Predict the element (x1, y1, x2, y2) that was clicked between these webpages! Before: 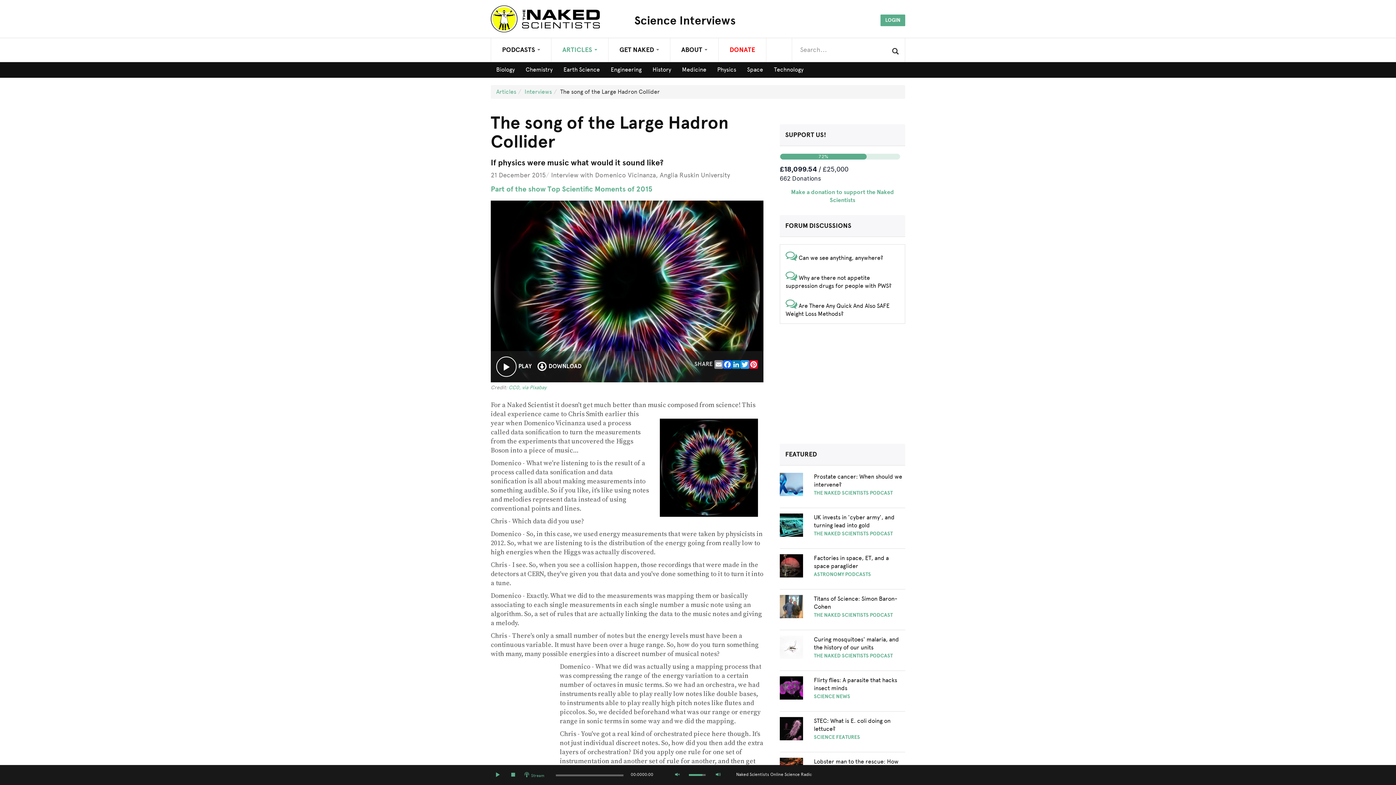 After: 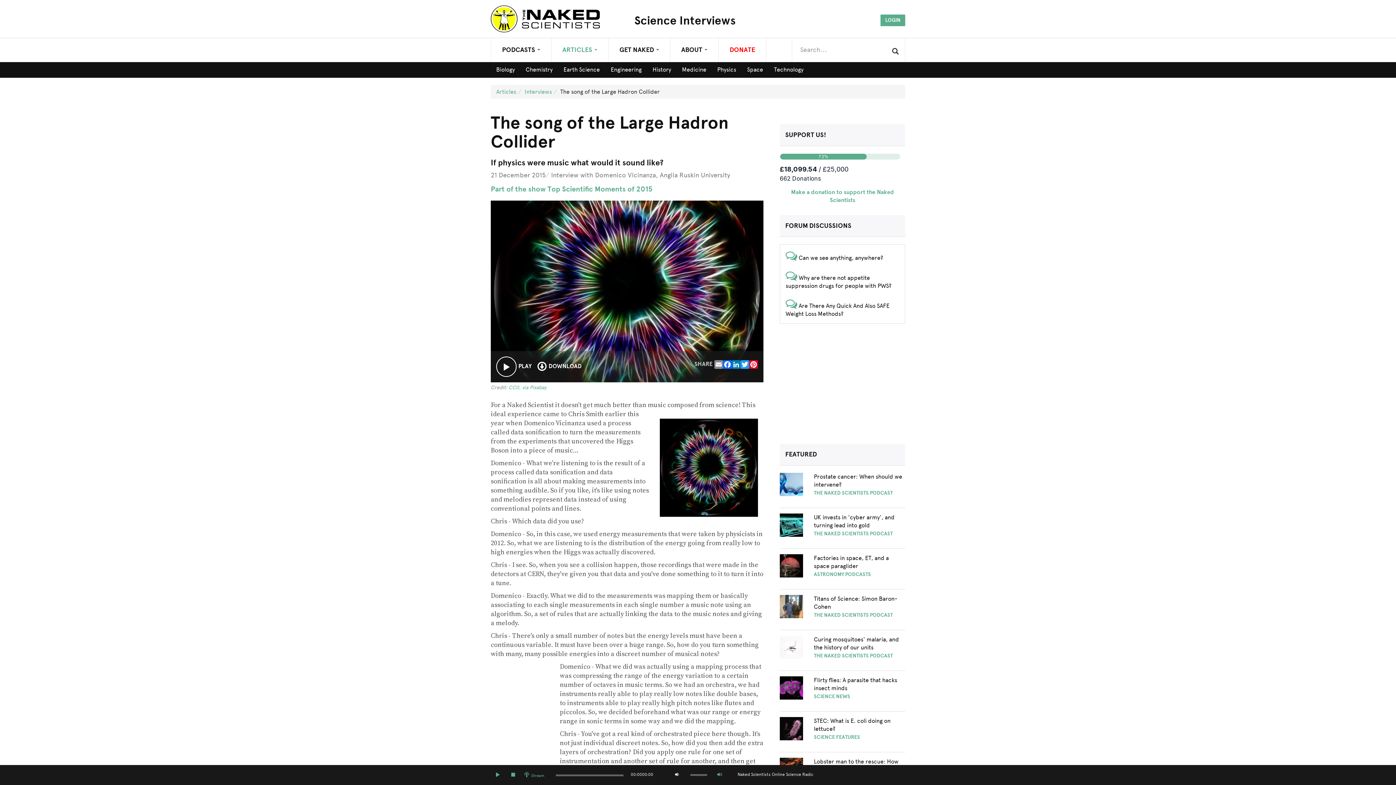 Action: label: MUTE bbox: (670, 769, 684, 781)